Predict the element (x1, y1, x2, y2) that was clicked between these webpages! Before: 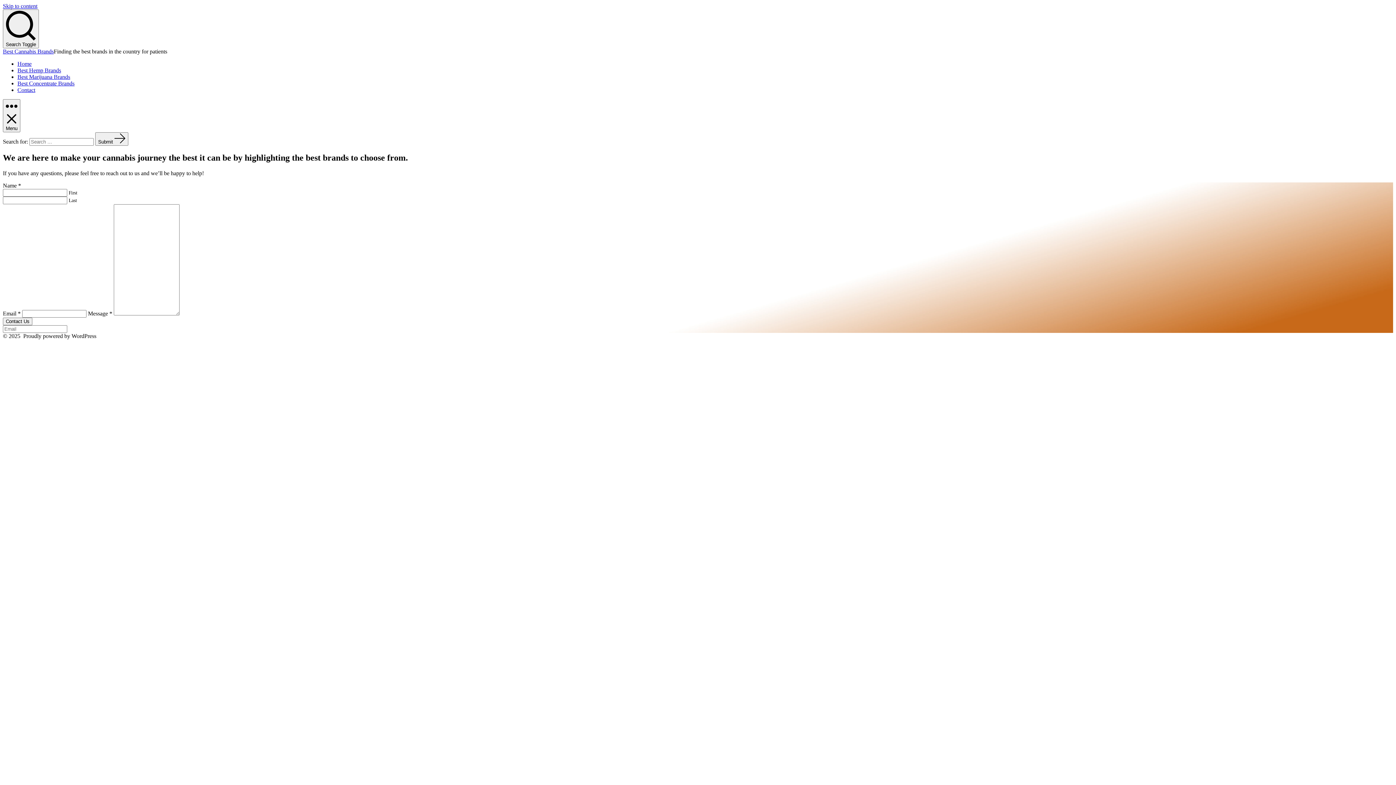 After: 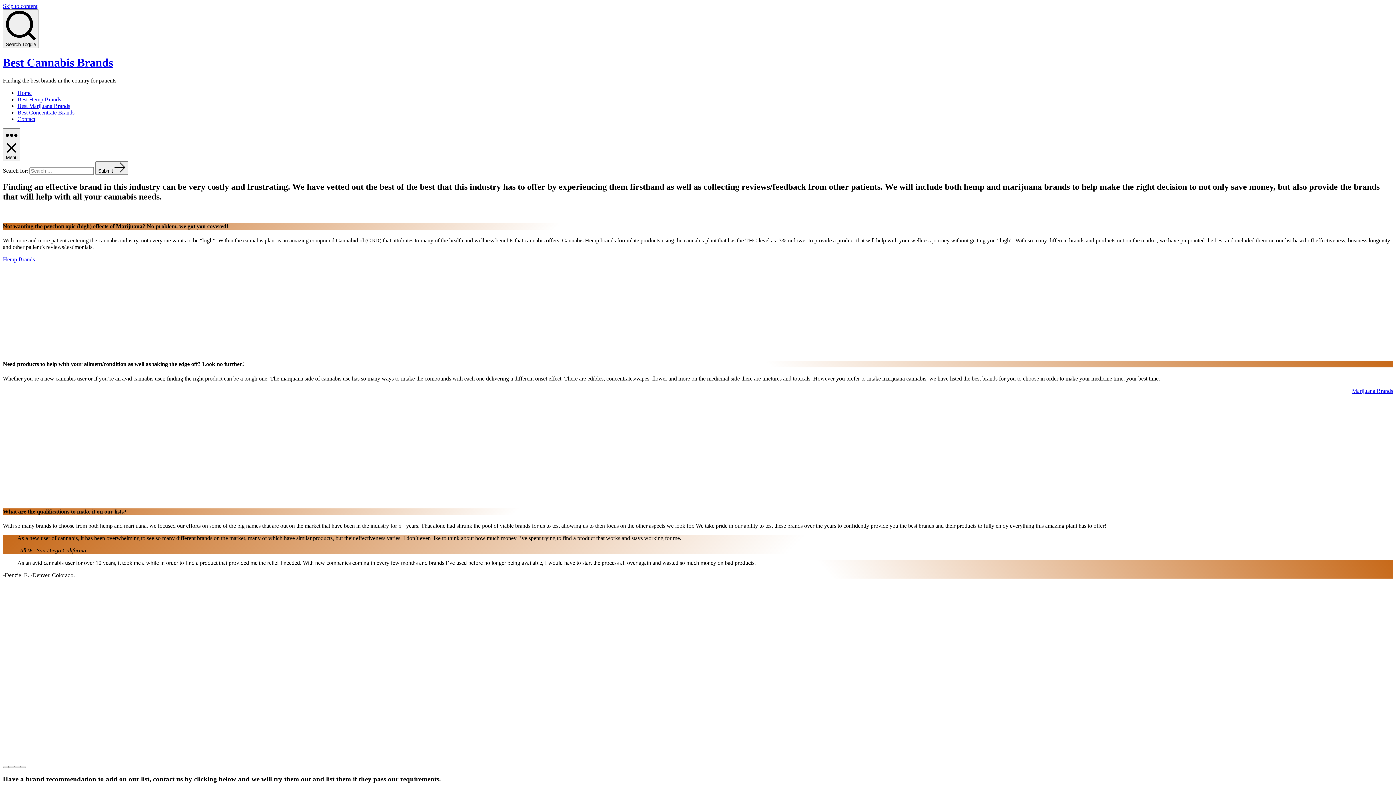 Action: bbox: (95, 132, 128, 145) label: Submit 